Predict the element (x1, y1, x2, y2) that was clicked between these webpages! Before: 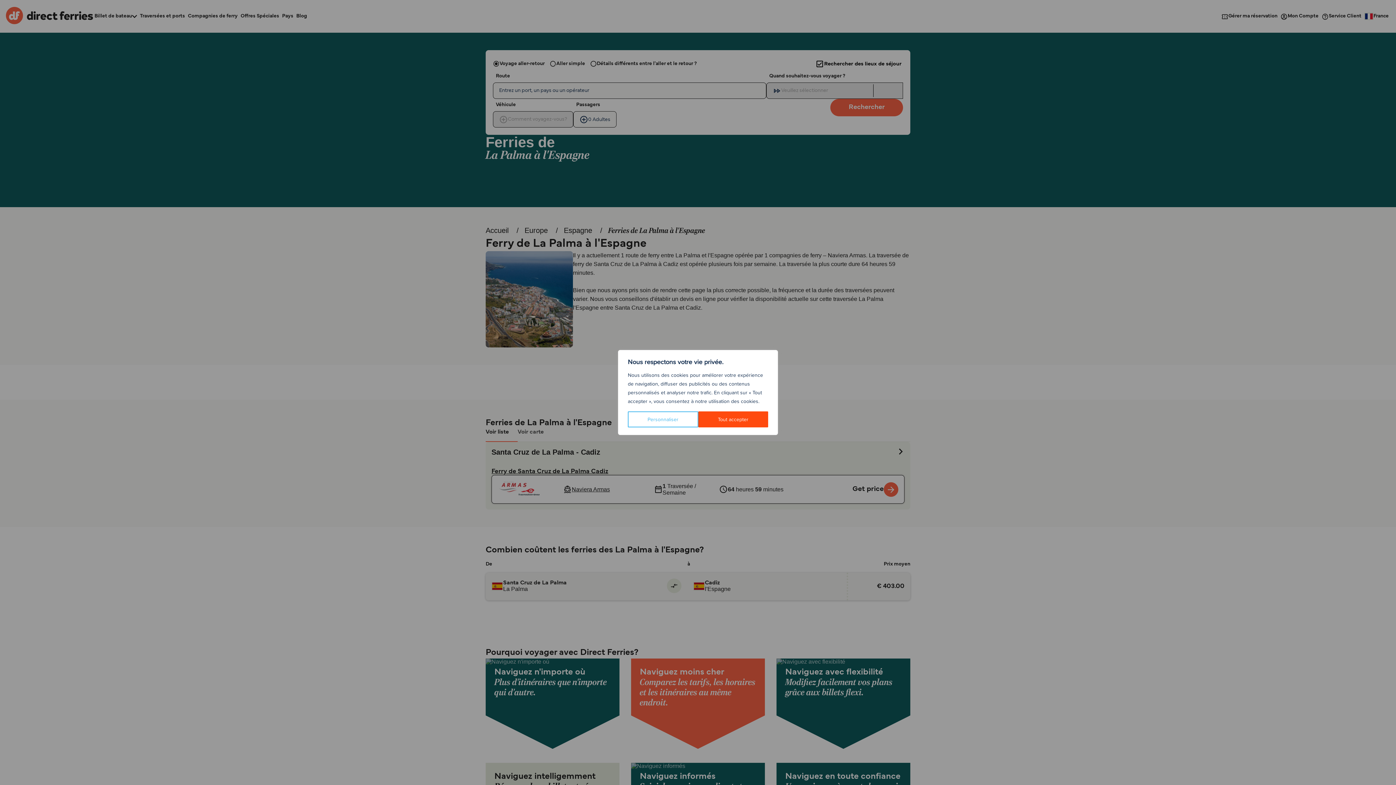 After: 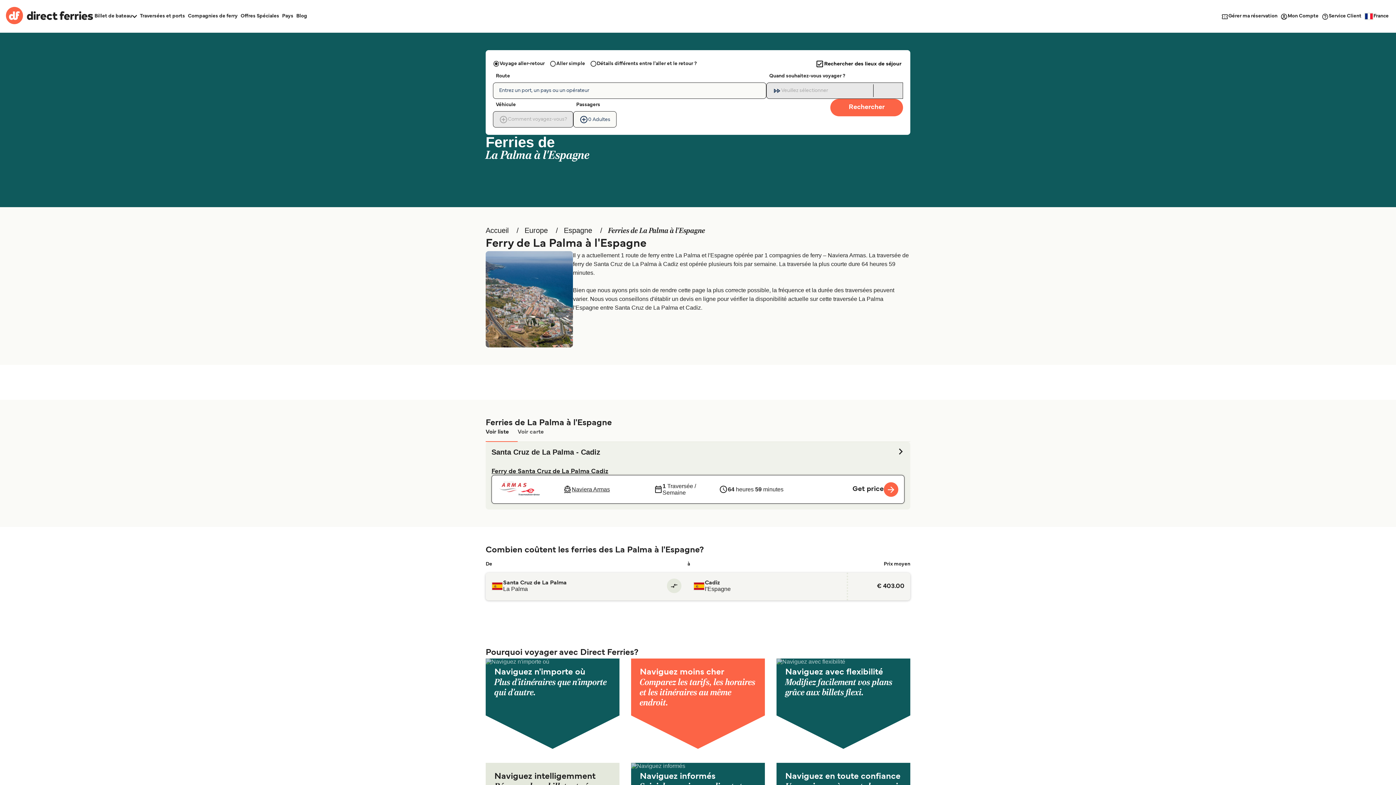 Action: label: Tout accepter bbox: (698, 411, 768, 427)